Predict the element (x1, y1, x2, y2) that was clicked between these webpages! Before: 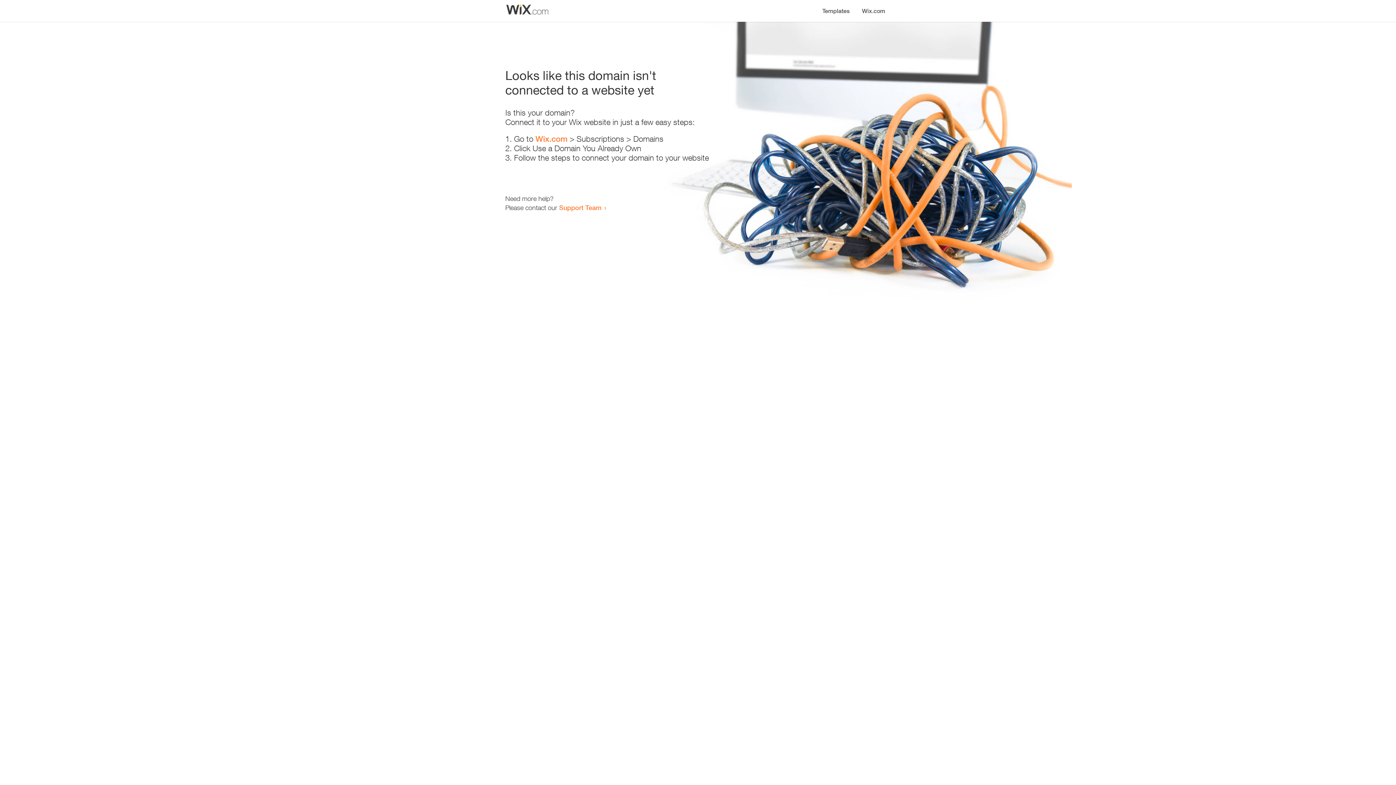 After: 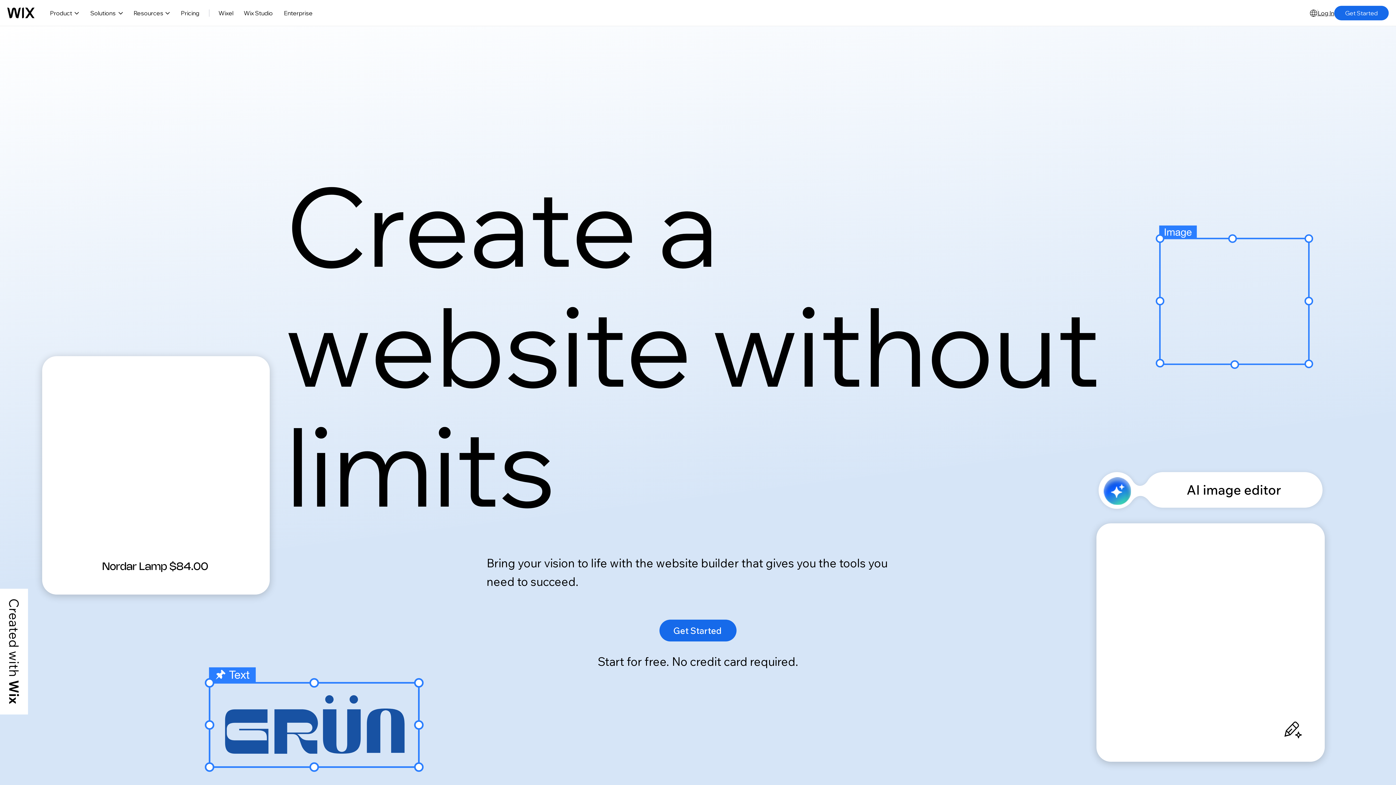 Action: bbox: (856, 0, 890, 14) label: Wix.com